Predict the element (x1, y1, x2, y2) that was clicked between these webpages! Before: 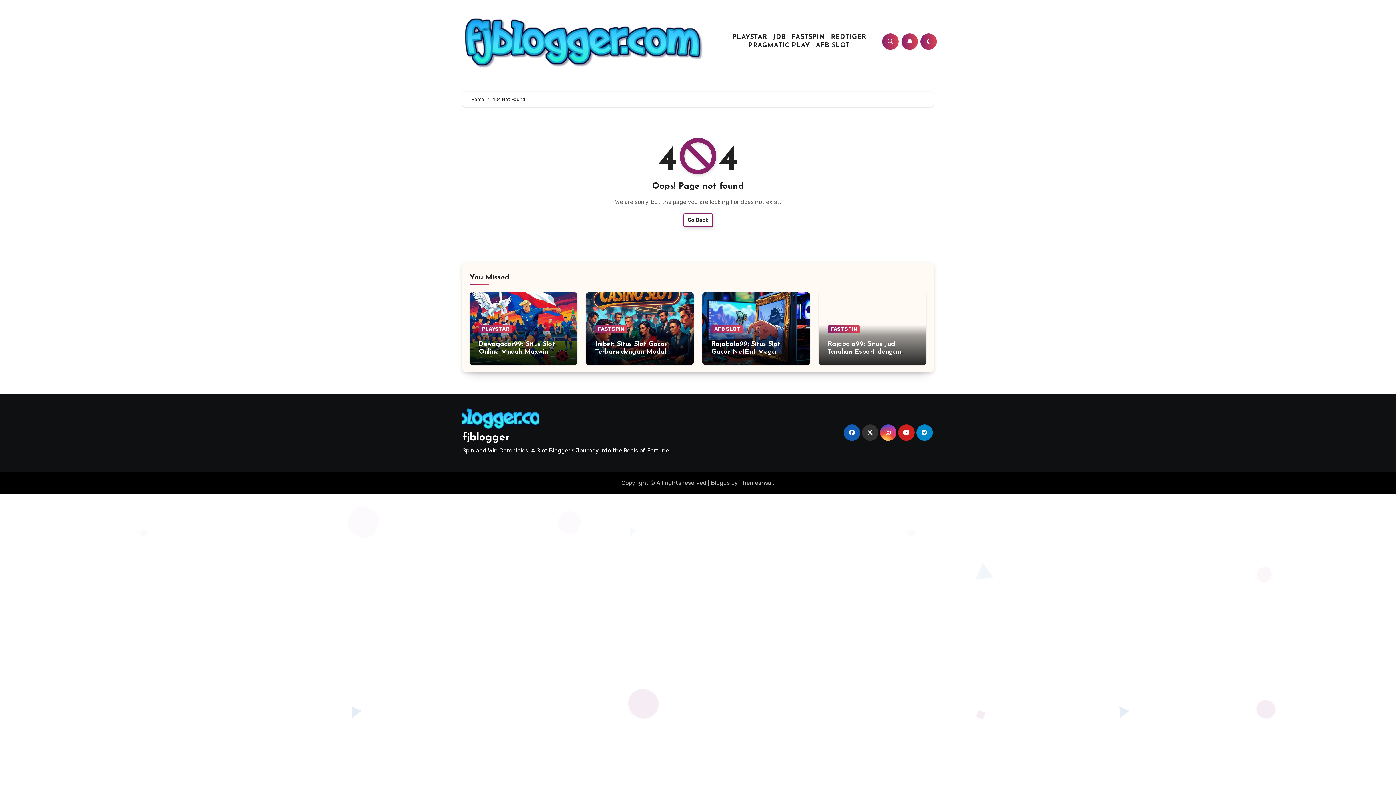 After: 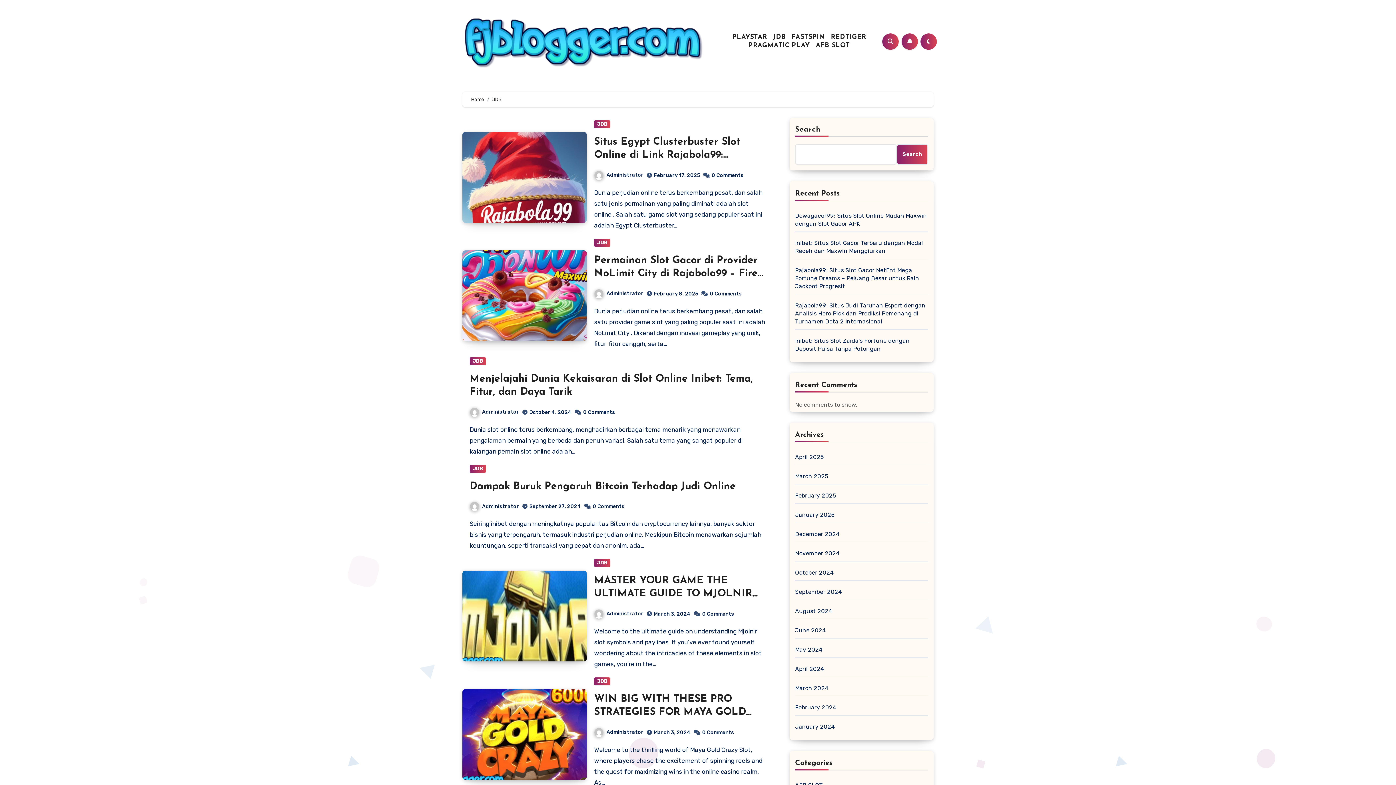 Action: bbox: (770, 33, 789, 41) label: JDB